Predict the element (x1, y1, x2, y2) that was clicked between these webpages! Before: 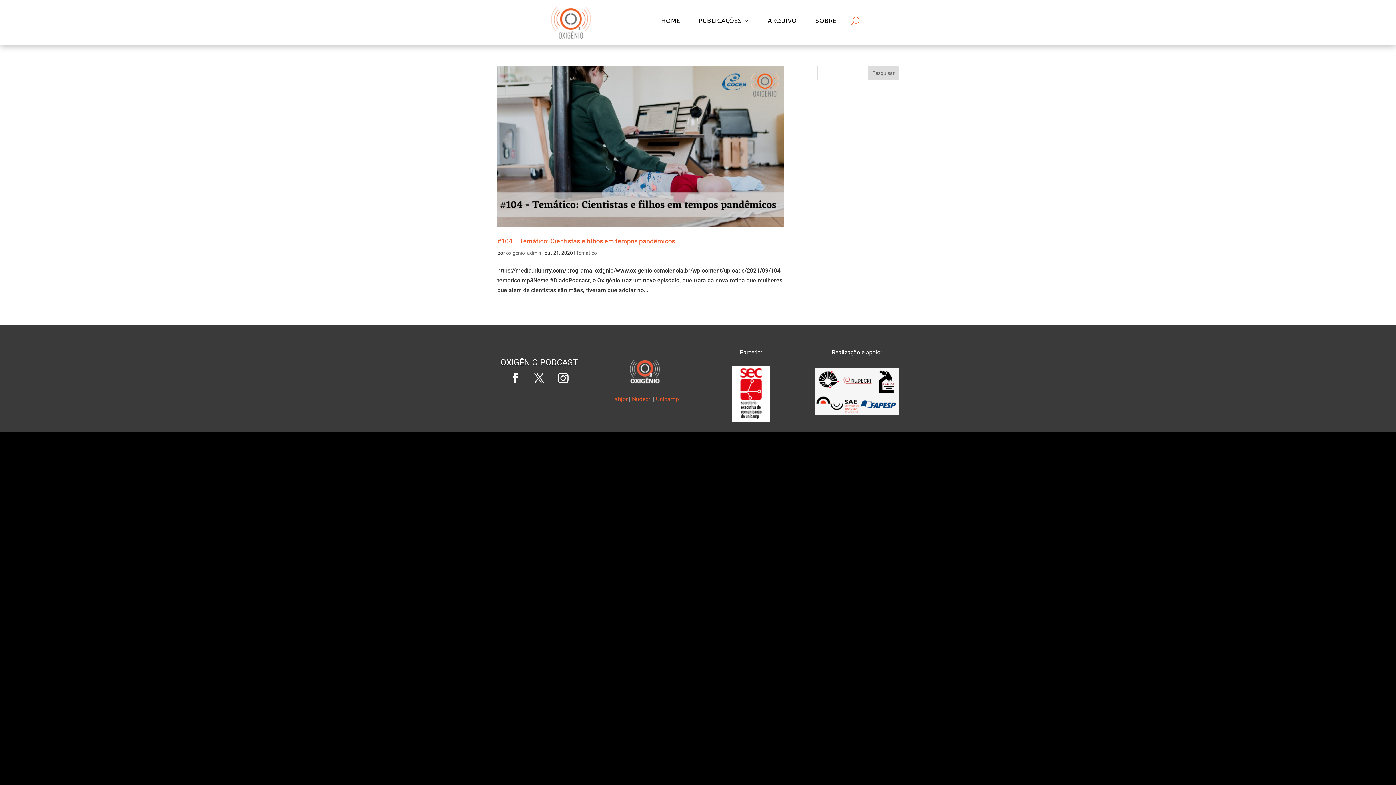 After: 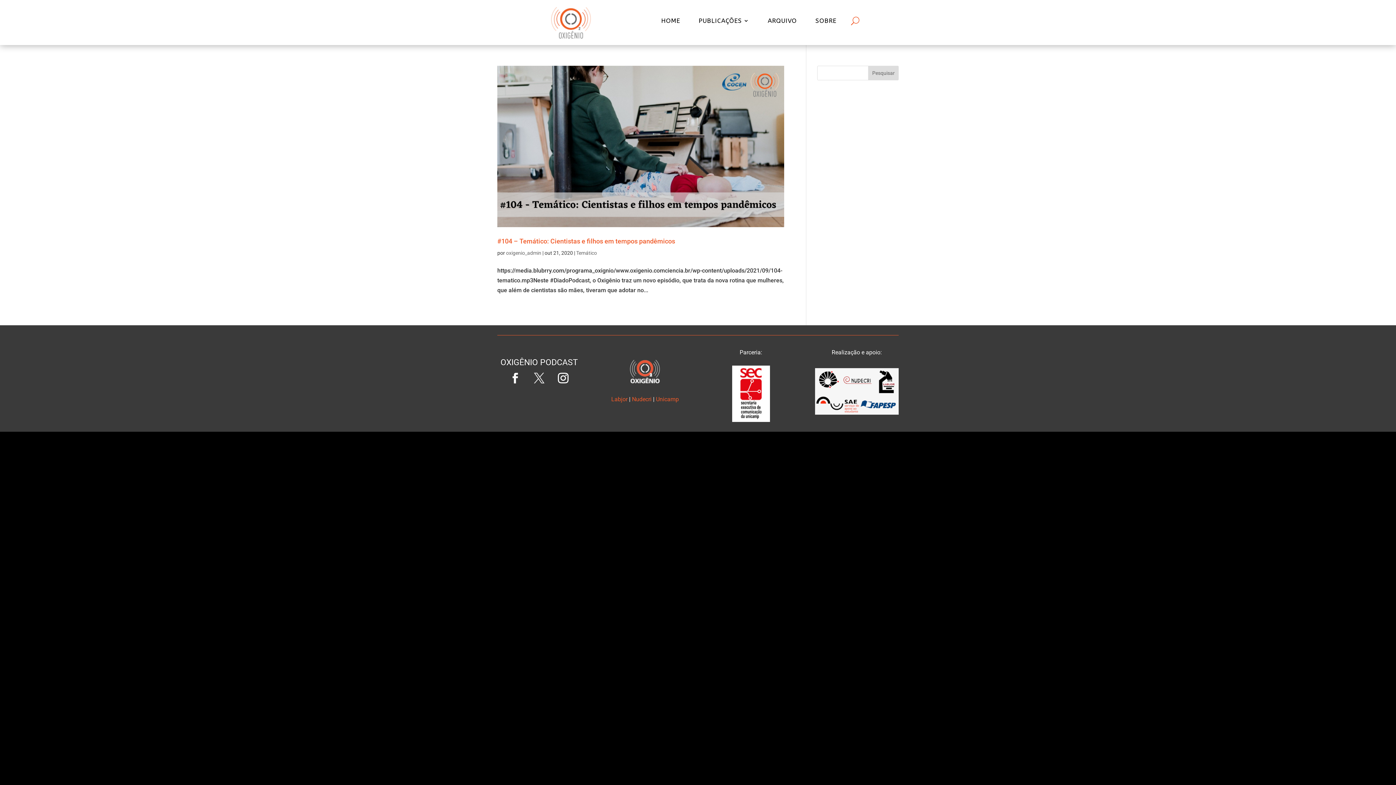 Action: bbox: (528, 368, 549, 389)